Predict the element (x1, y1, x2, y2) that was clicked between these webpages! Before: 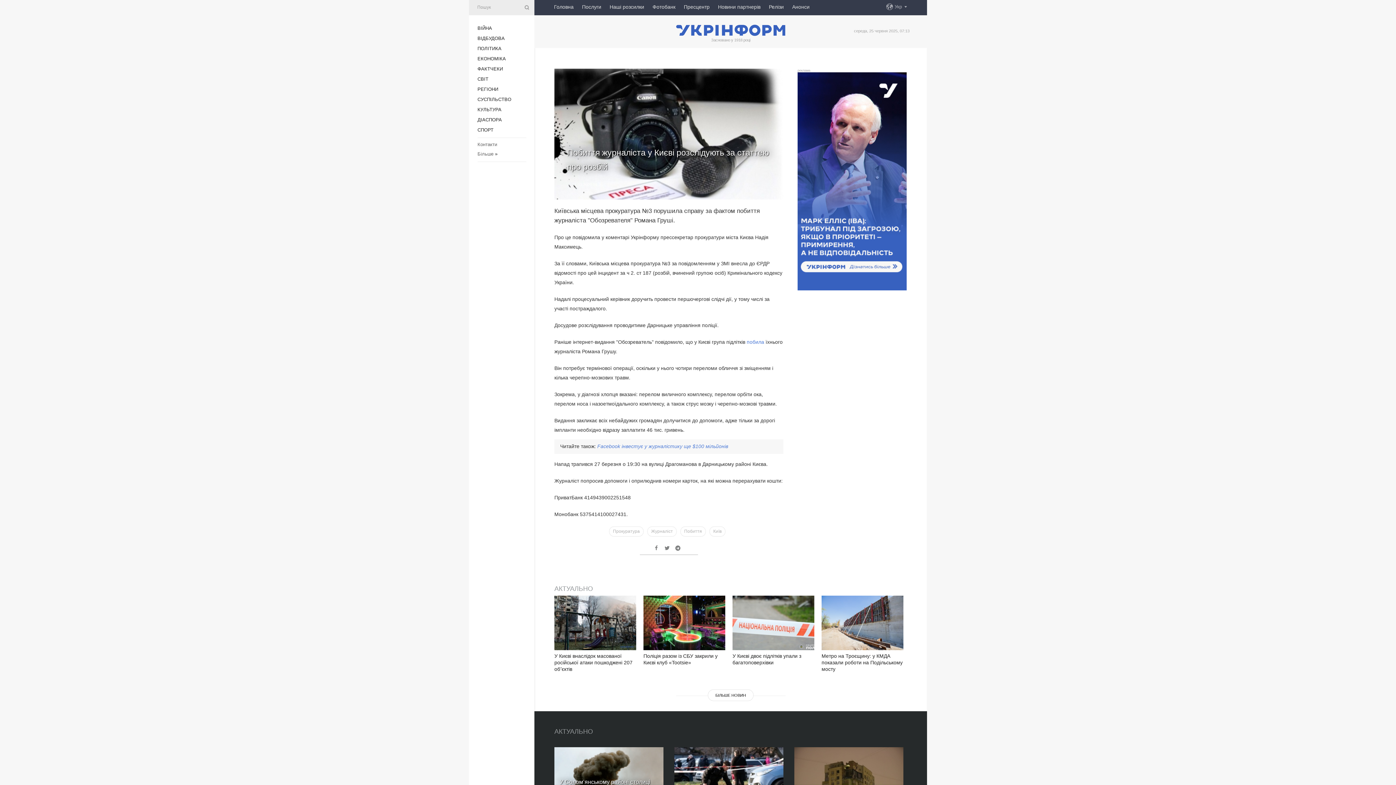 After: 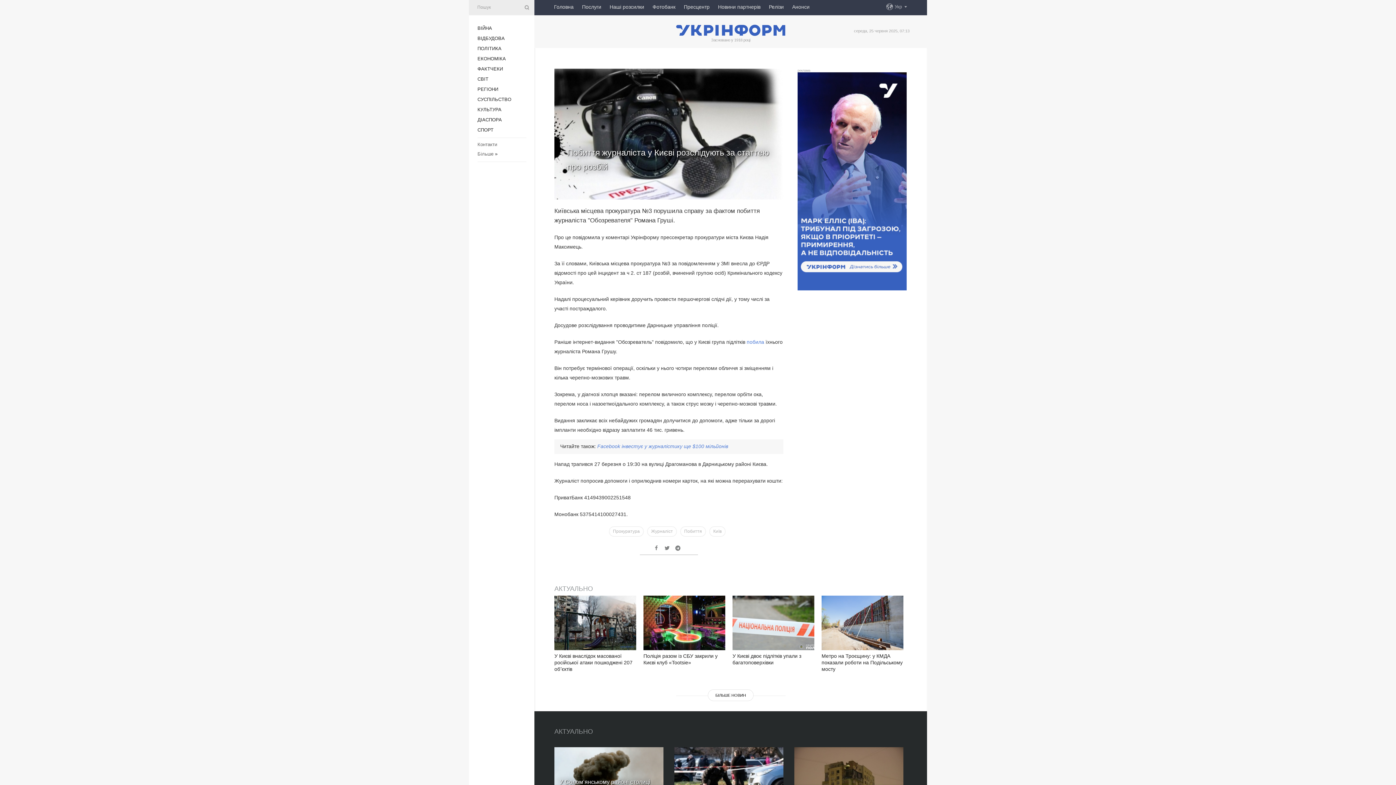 Action: bbox: (597, 443, 728, 449) label: Facebook інвестує у журналістику ще $100 мільйонів